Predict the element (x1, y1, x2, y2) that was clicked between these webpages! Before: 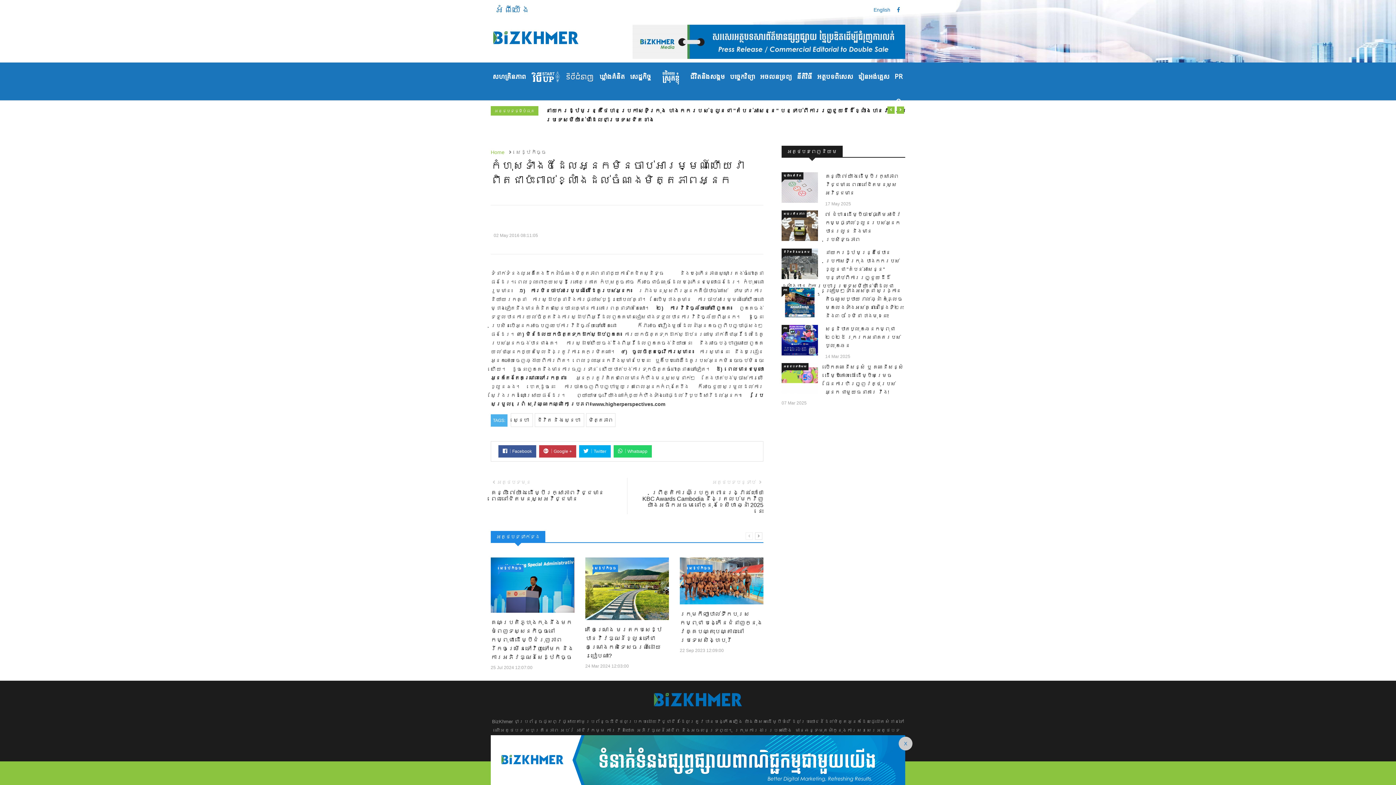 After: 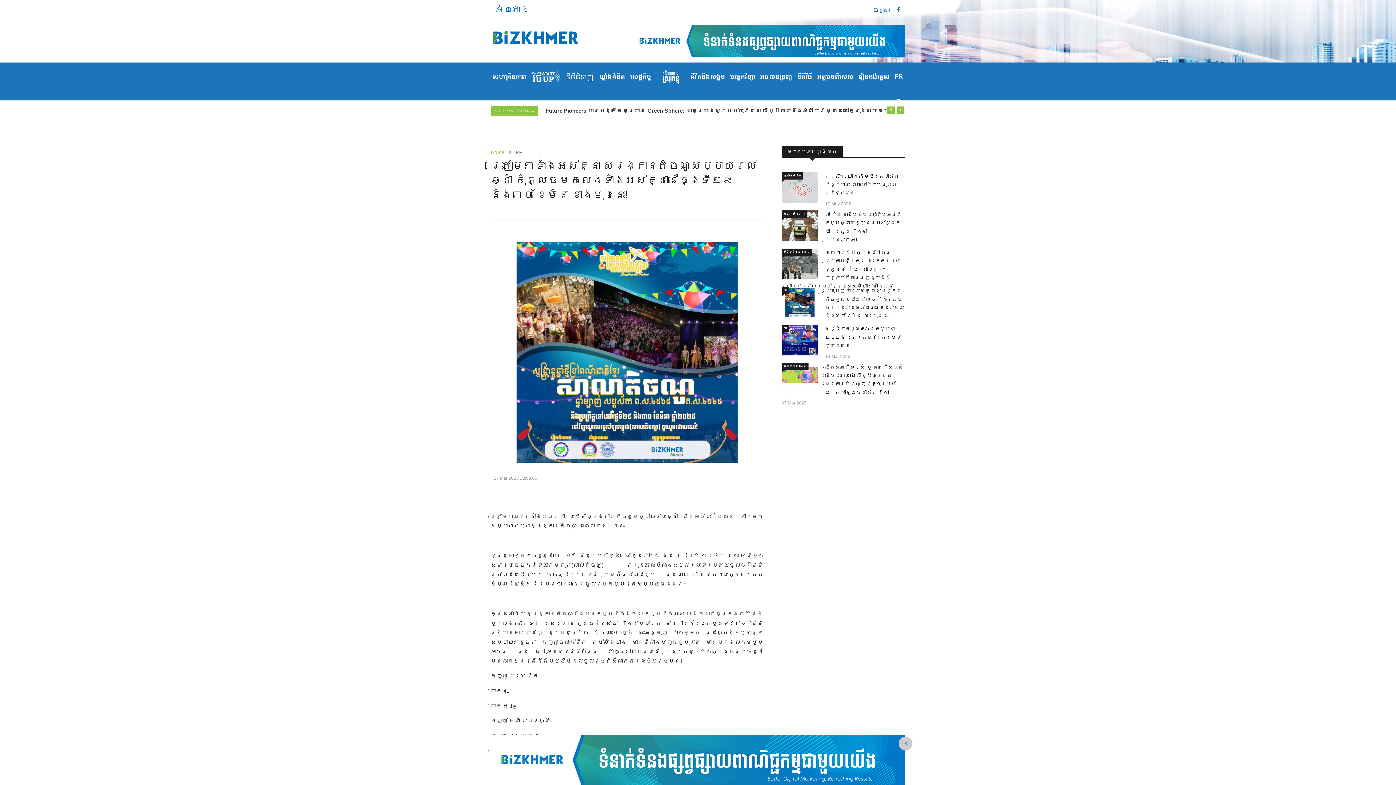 Action: bbox: (781, 286, 818, 317)